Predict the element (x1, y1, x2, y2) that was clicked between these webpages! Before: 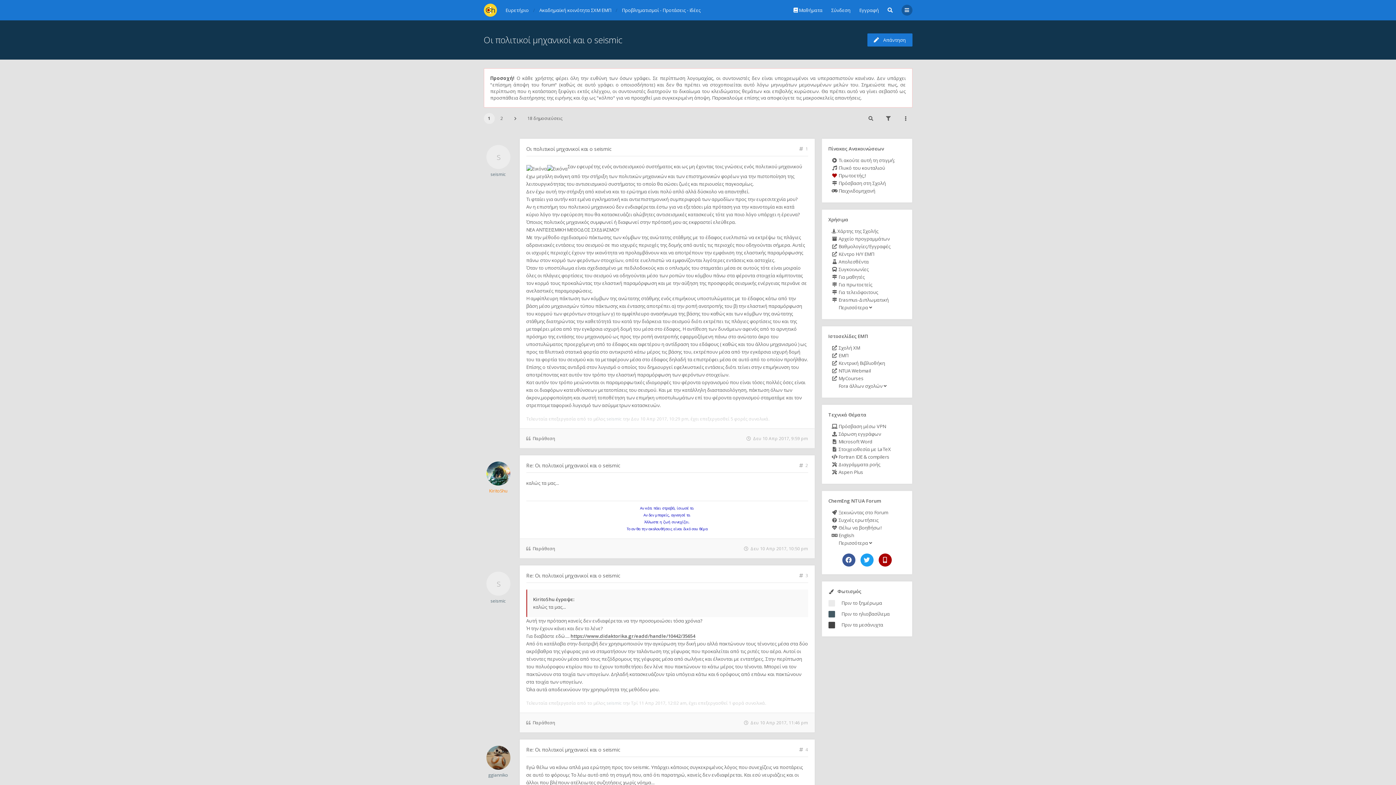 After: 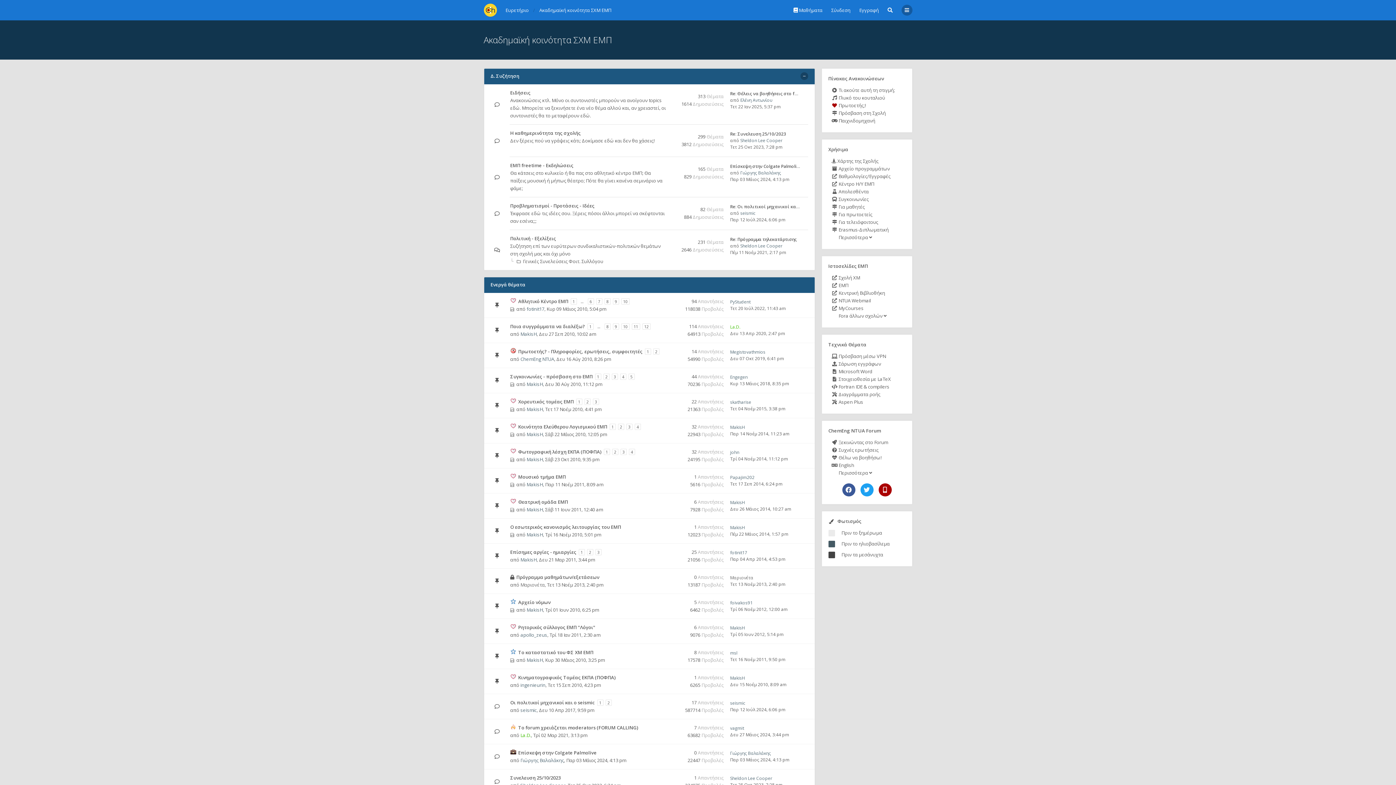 Action: bbox: (539, 6, 611, 13) label: Ακαδημαϊκή κοινότητα ΣΧΜ ΕΜΠ